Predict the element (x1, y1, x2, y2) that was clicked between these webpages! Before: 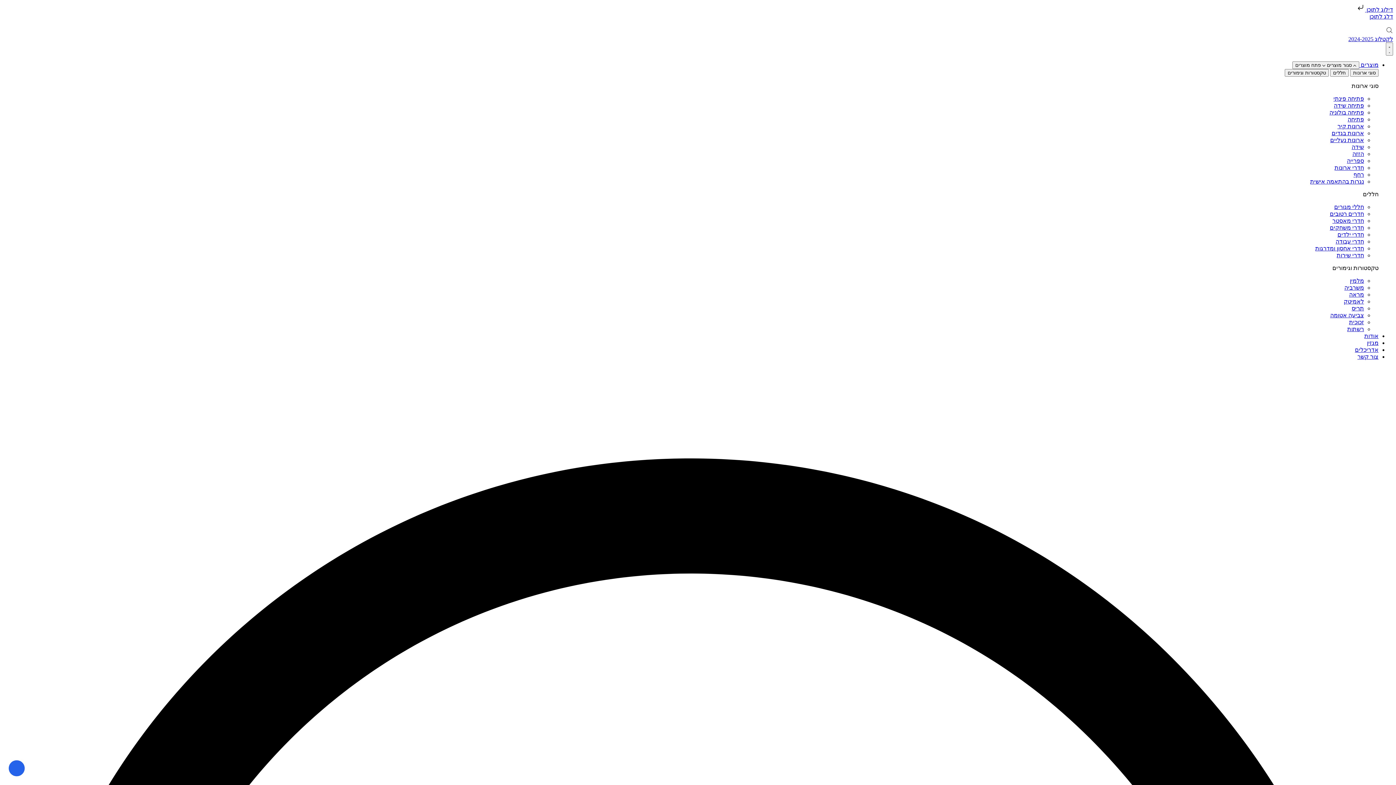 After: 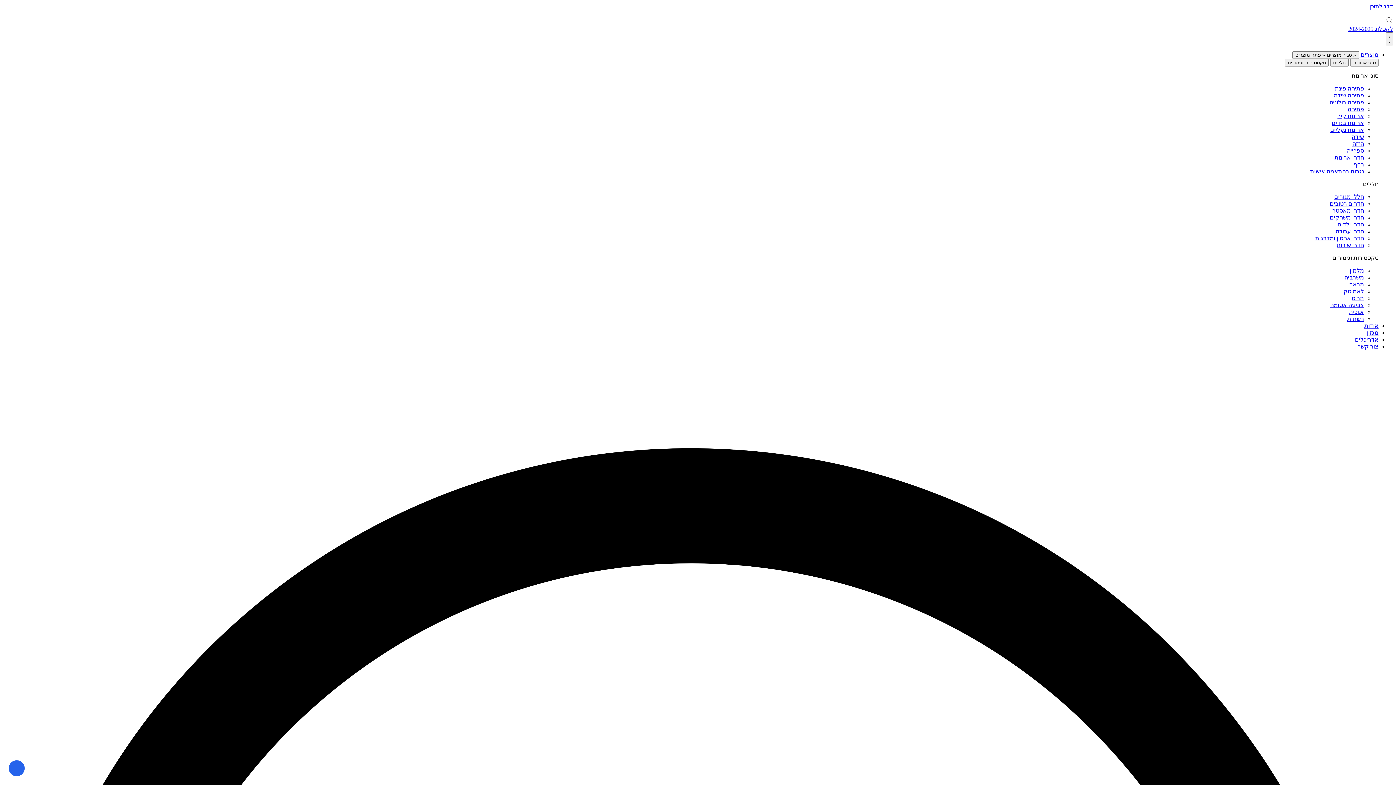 Action: bbox: (1334, 164, 1364, 170) label: חדרי ארונות